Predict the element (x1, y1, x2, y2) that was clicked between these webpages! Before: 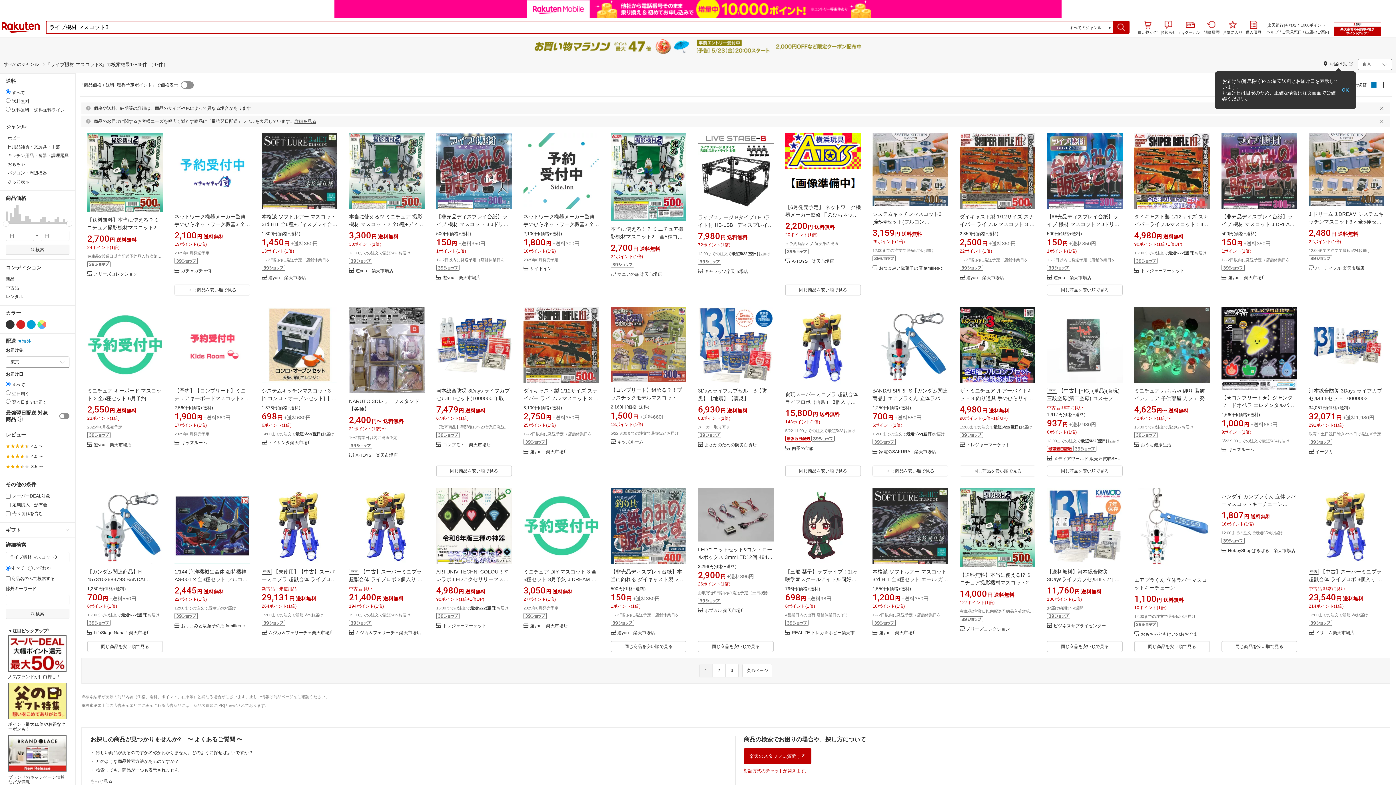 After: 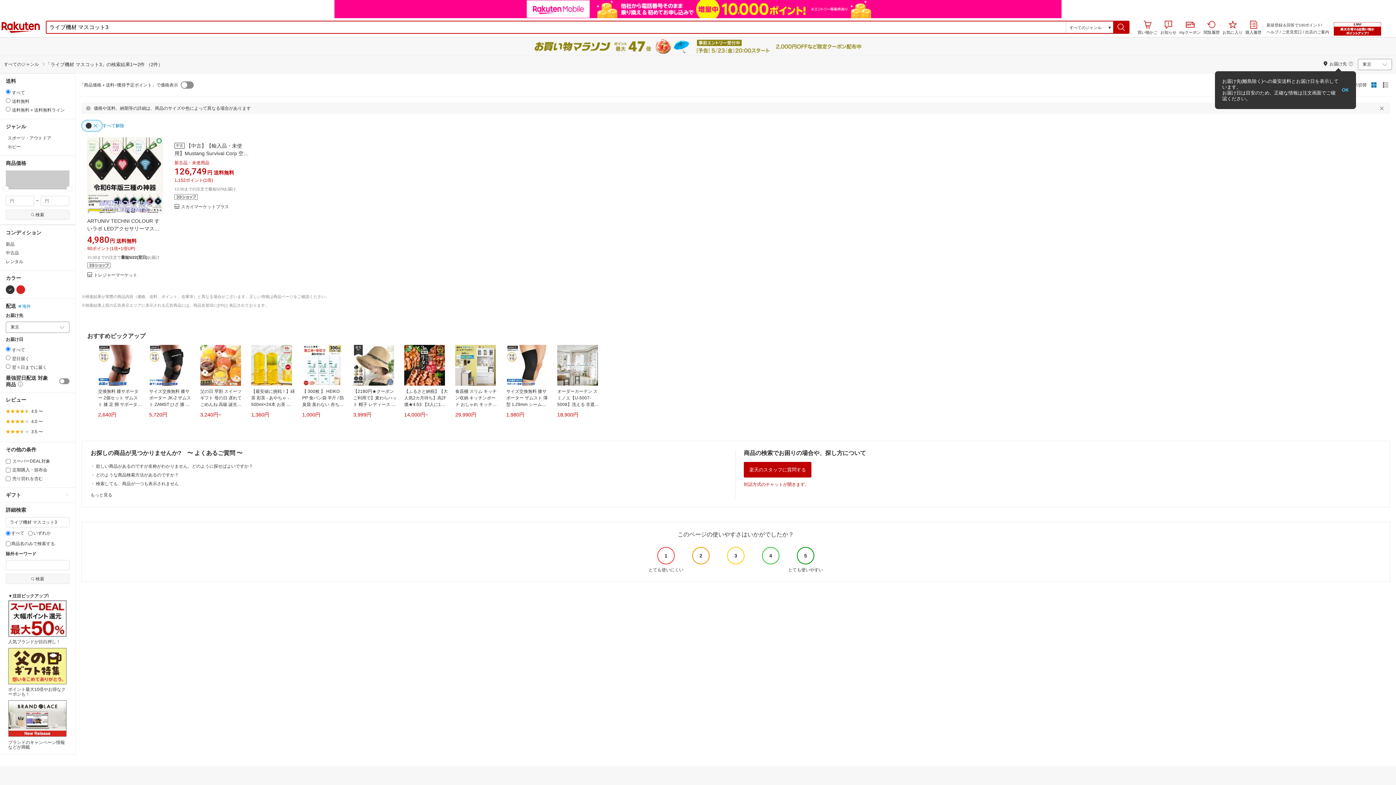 Action: label: ブラック bbox: (5, 302, 14, 310)